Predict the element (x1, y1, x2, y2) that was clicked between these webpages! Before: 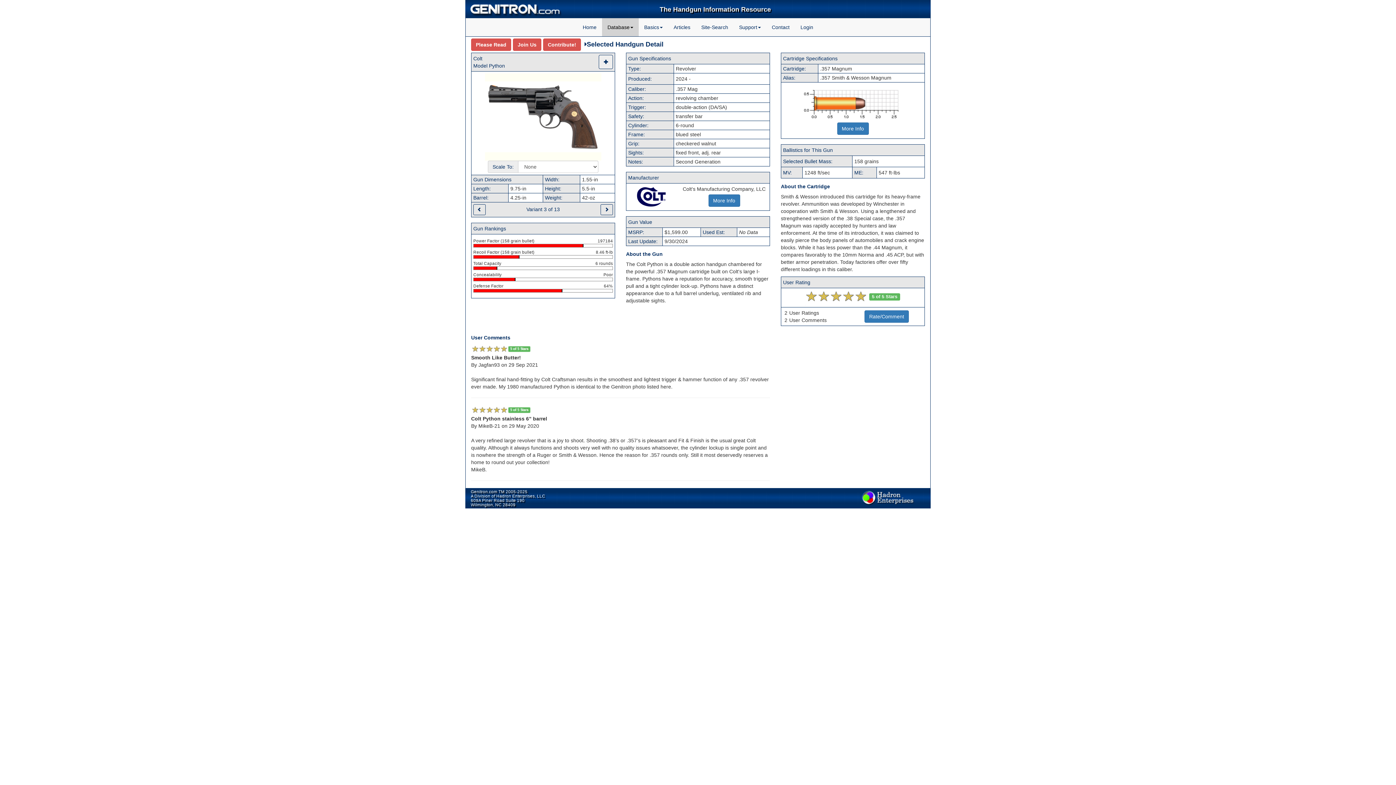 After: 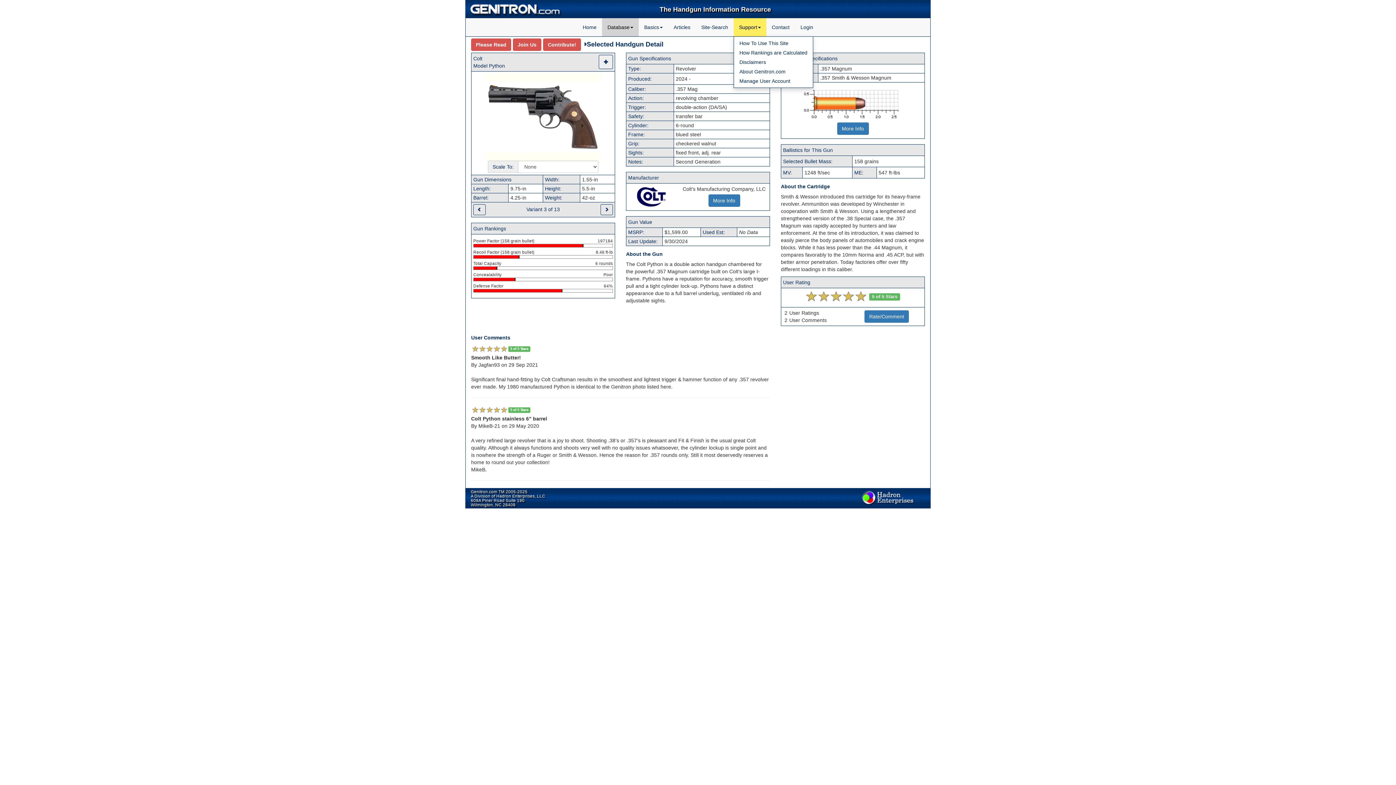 Action: label: Support bbox: (733, 18, 766, 36)